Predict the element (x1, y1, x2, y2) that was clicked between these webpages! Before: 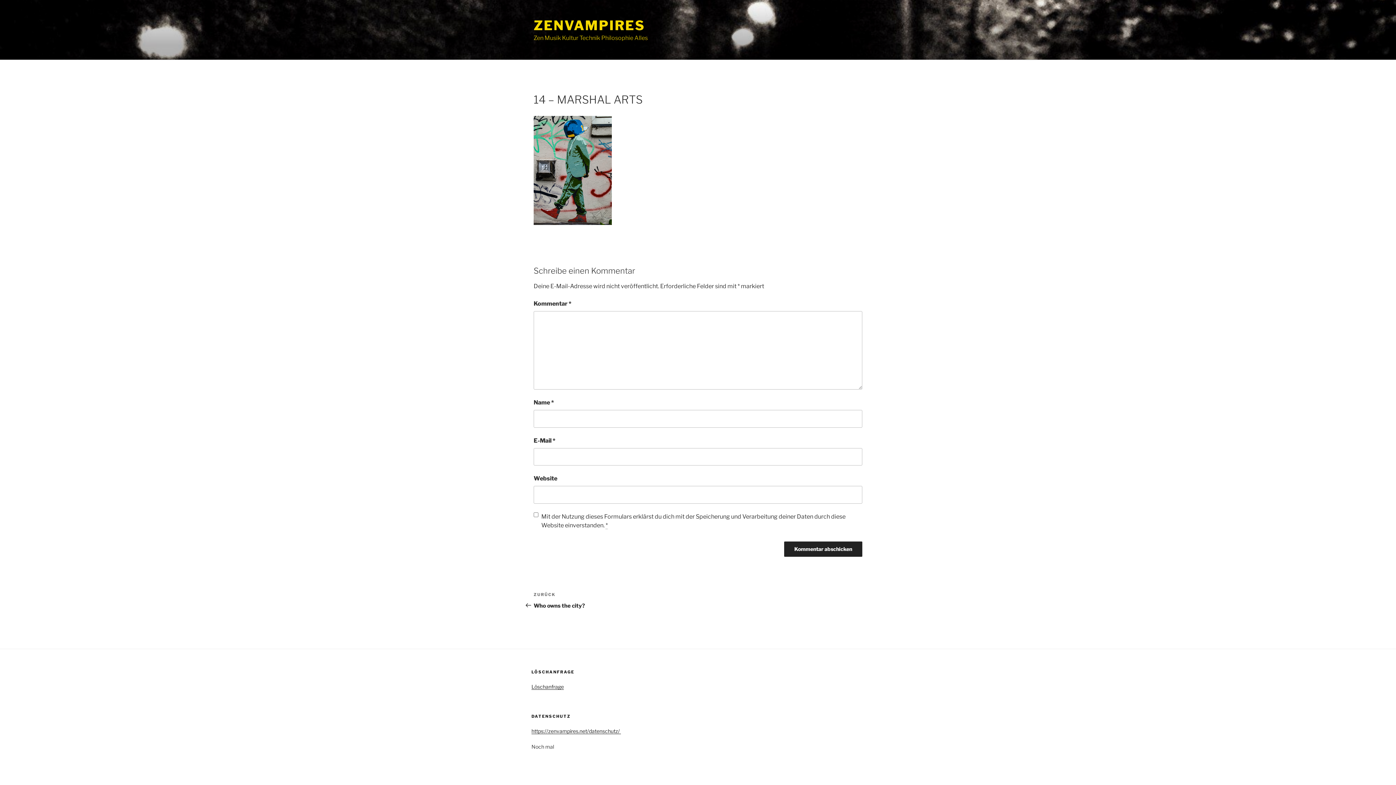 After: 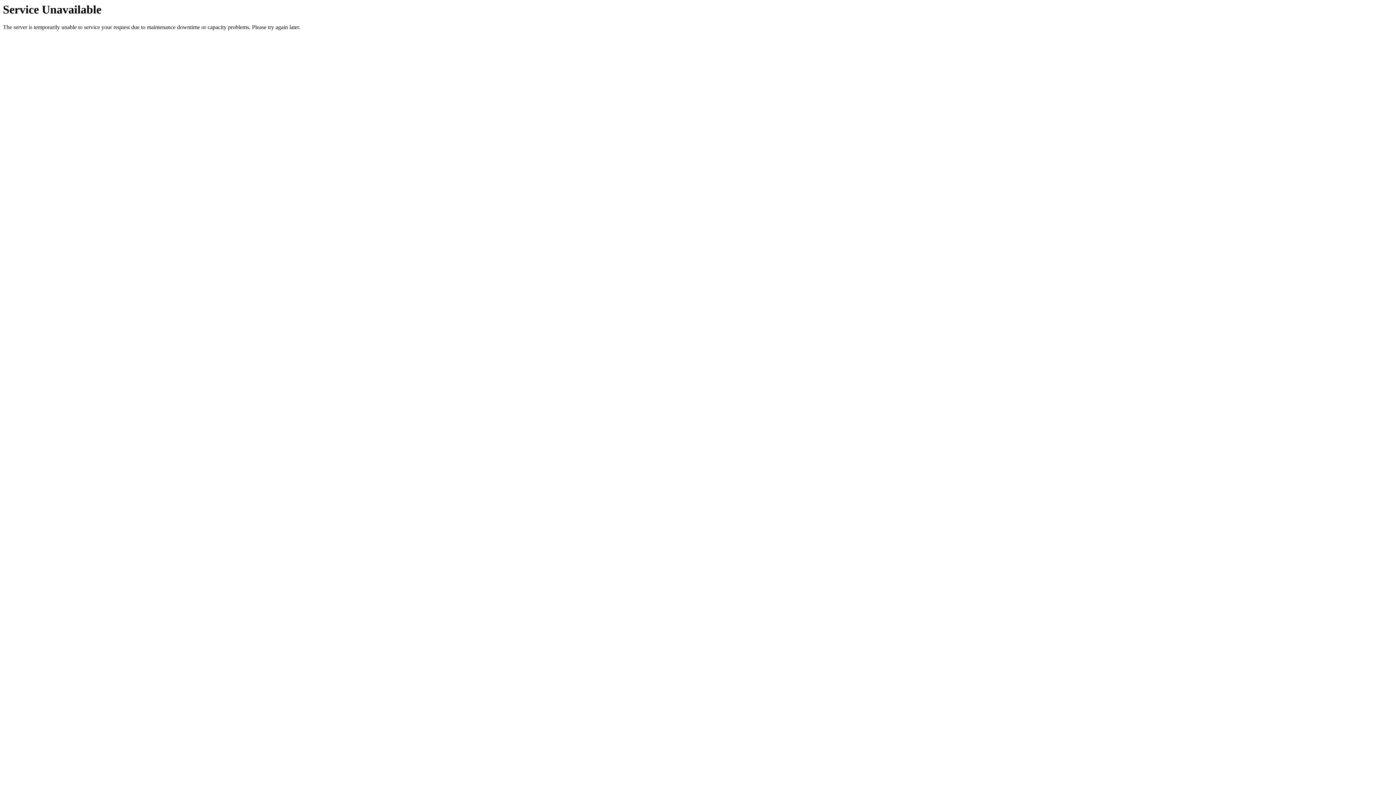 Action: bbox: (533, 17, 645, 33) label: ZENVAMPIRES